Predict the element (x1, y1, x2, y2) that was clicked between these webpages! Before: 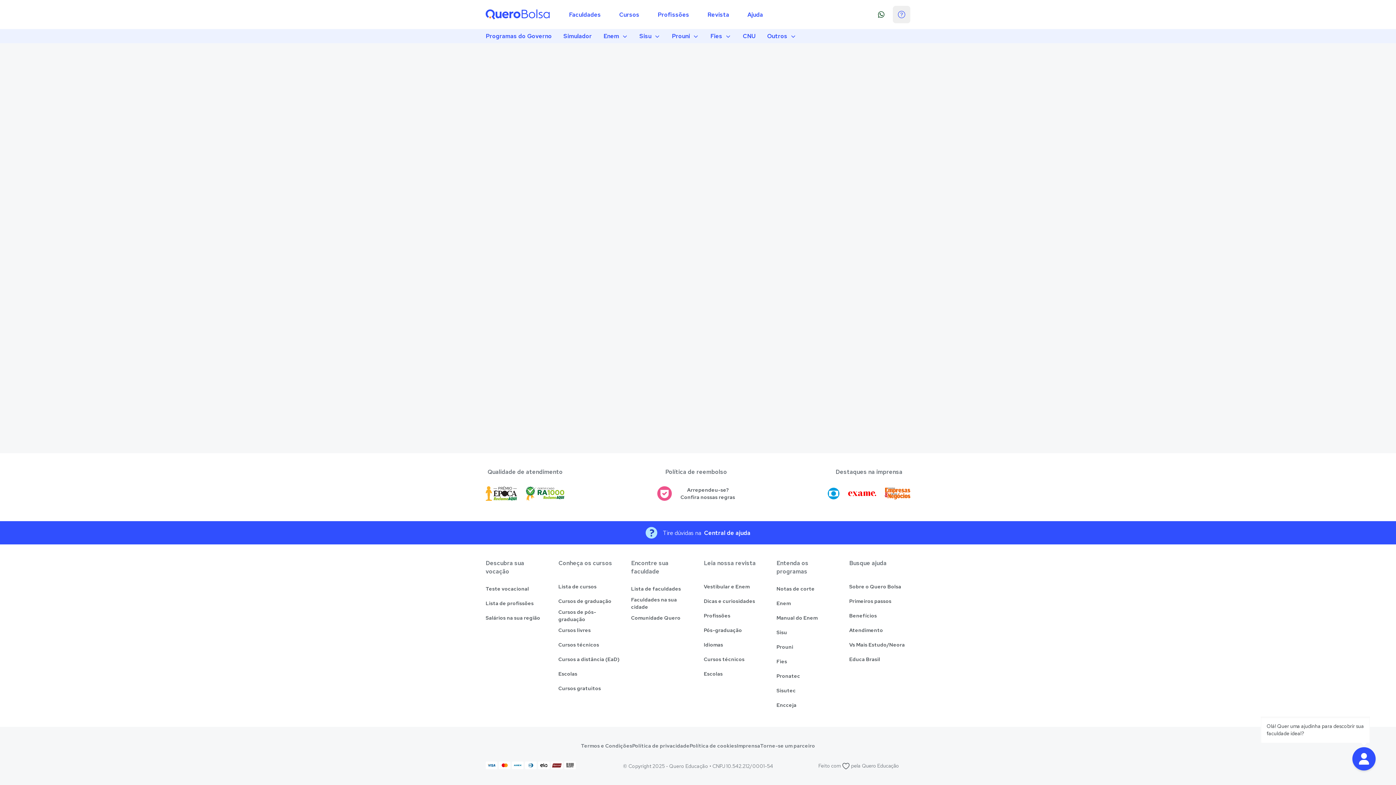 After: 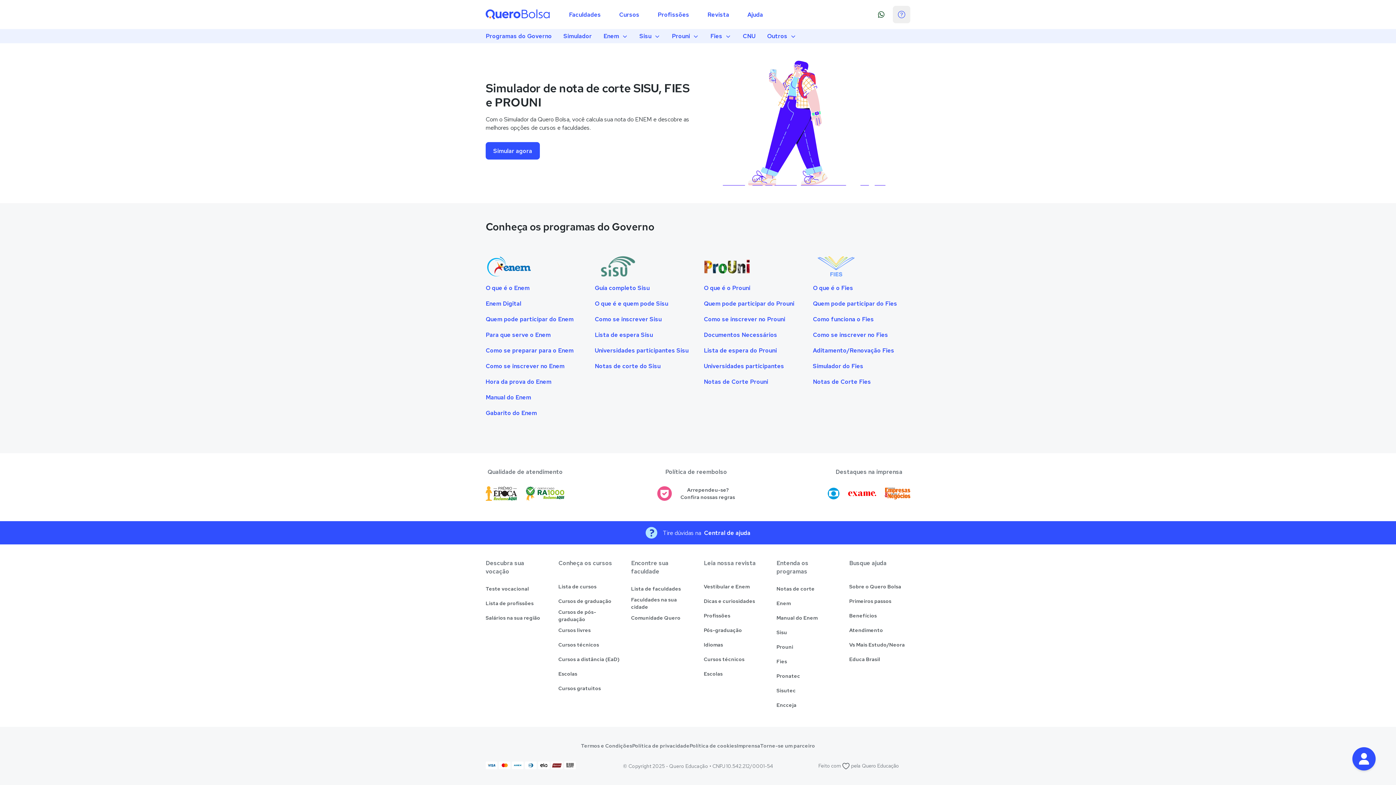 Action: bbox: (557, 29, 597, 43) label: Simulador